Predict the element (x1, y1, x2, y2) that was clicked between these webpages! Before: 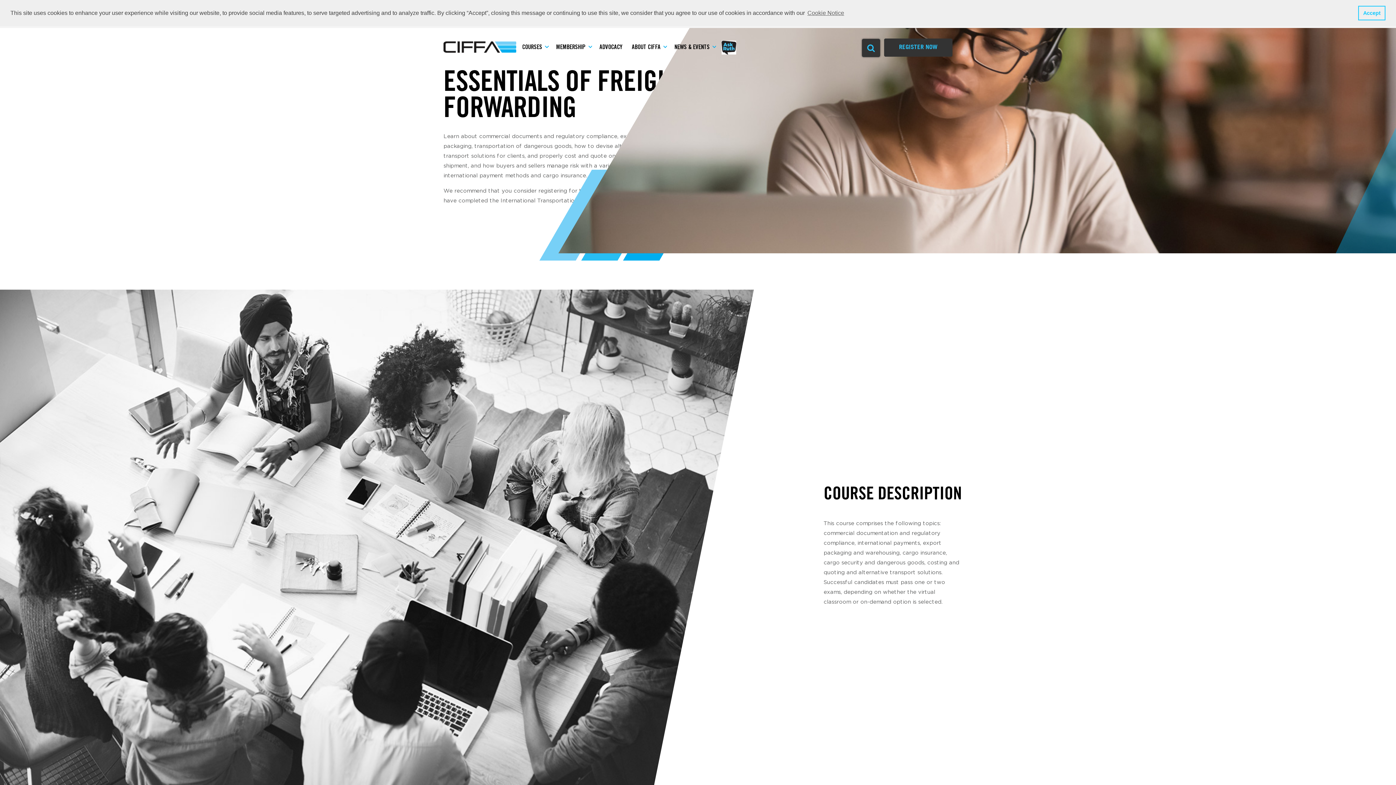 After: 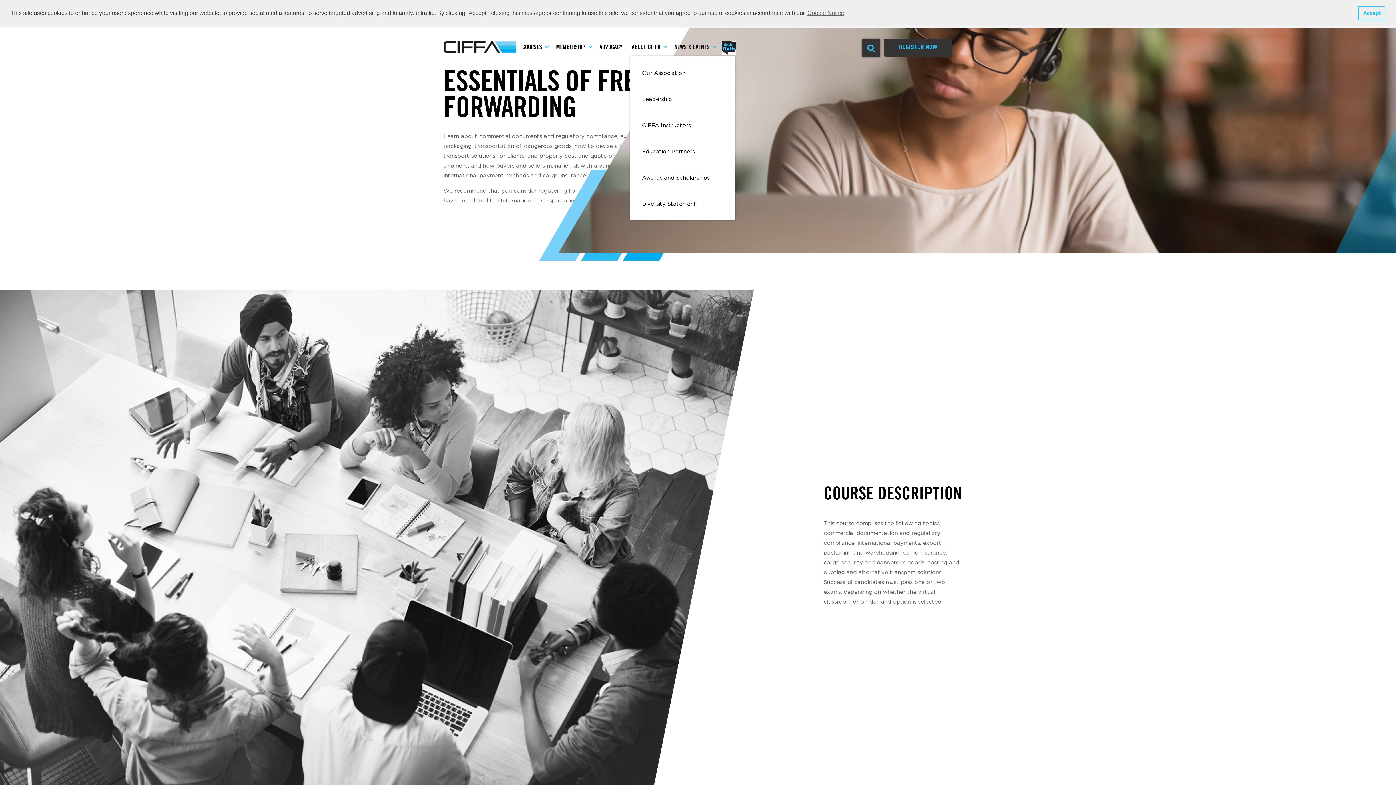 Action: label: ABOUT CIFFA bbox: (630, 38, 662, 56)